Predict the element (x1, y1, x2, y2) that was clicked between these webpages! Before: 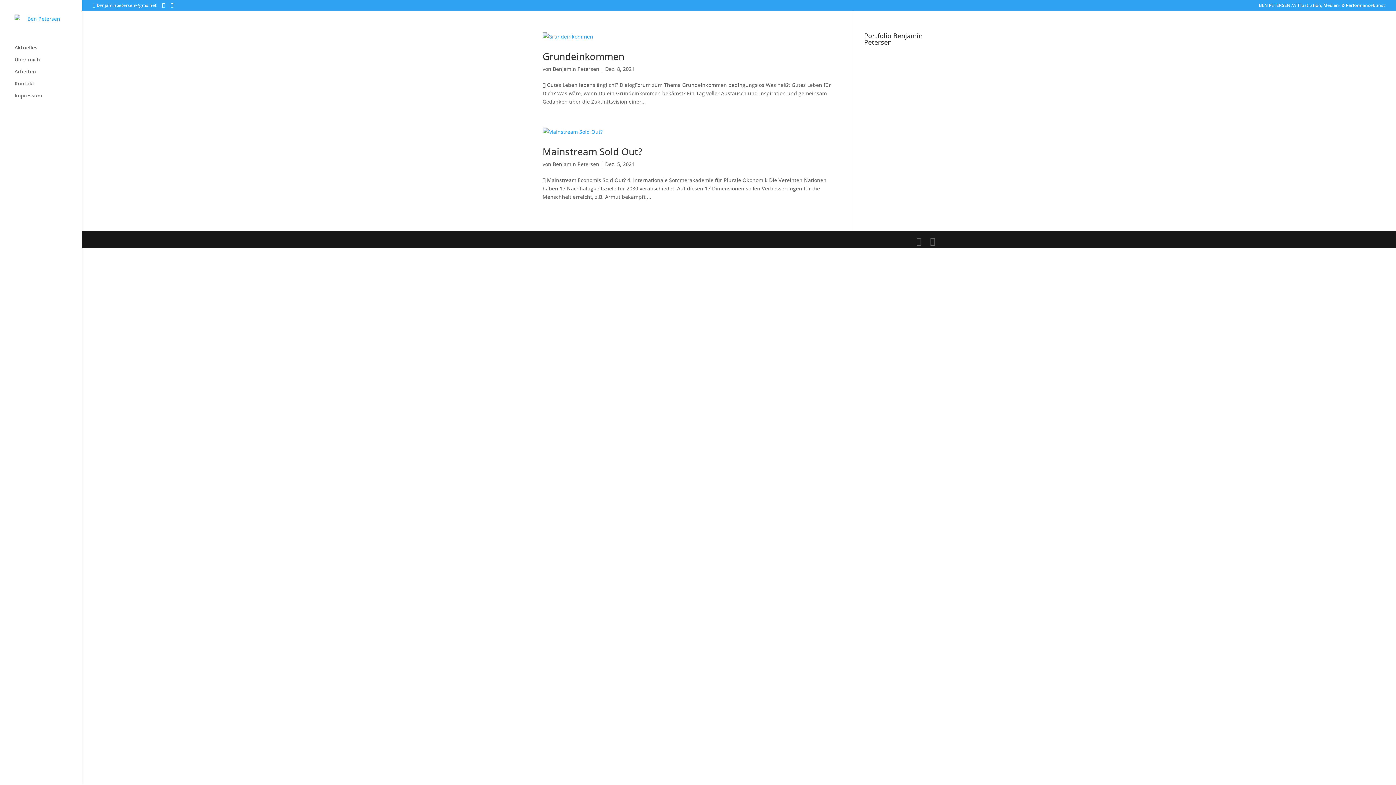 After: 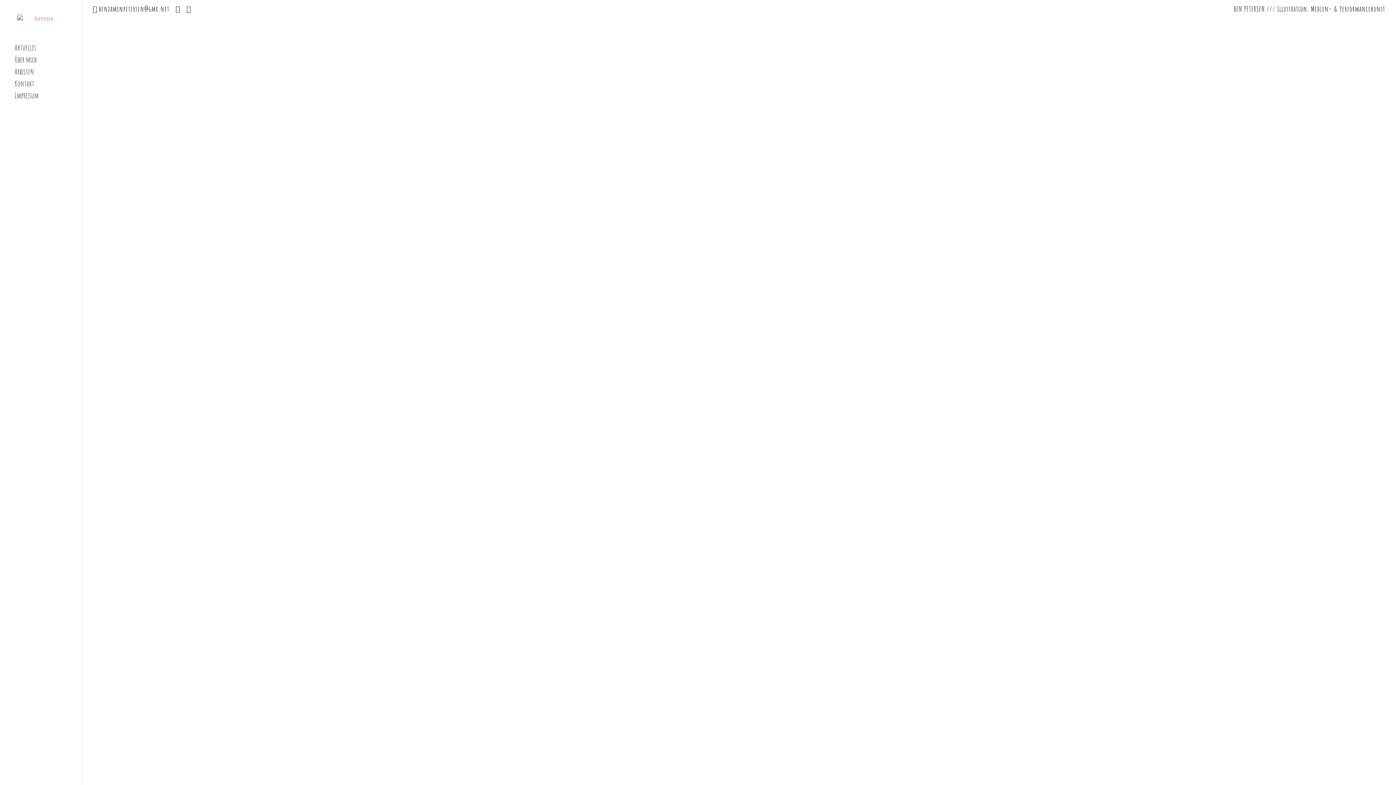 Action: bbox: (542, 32, 831, 40)